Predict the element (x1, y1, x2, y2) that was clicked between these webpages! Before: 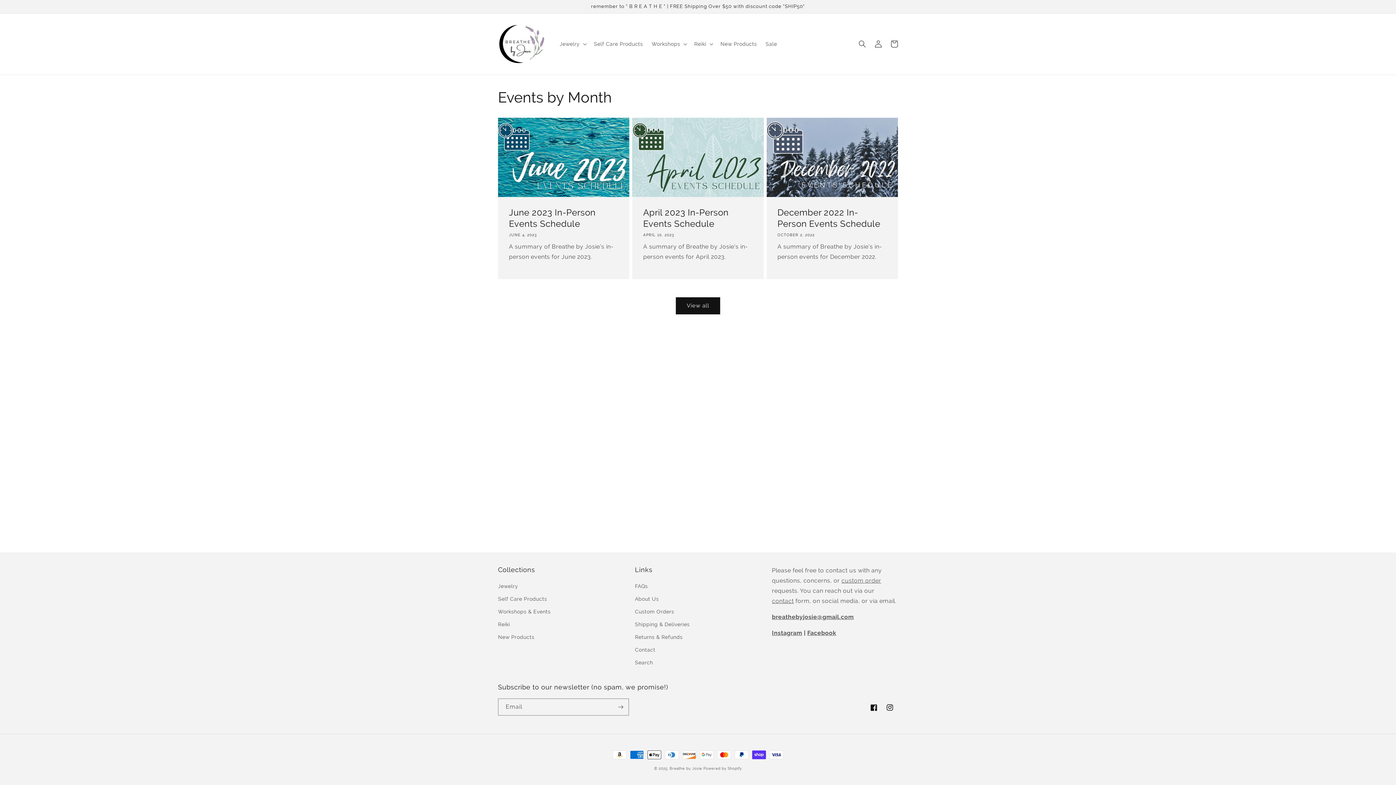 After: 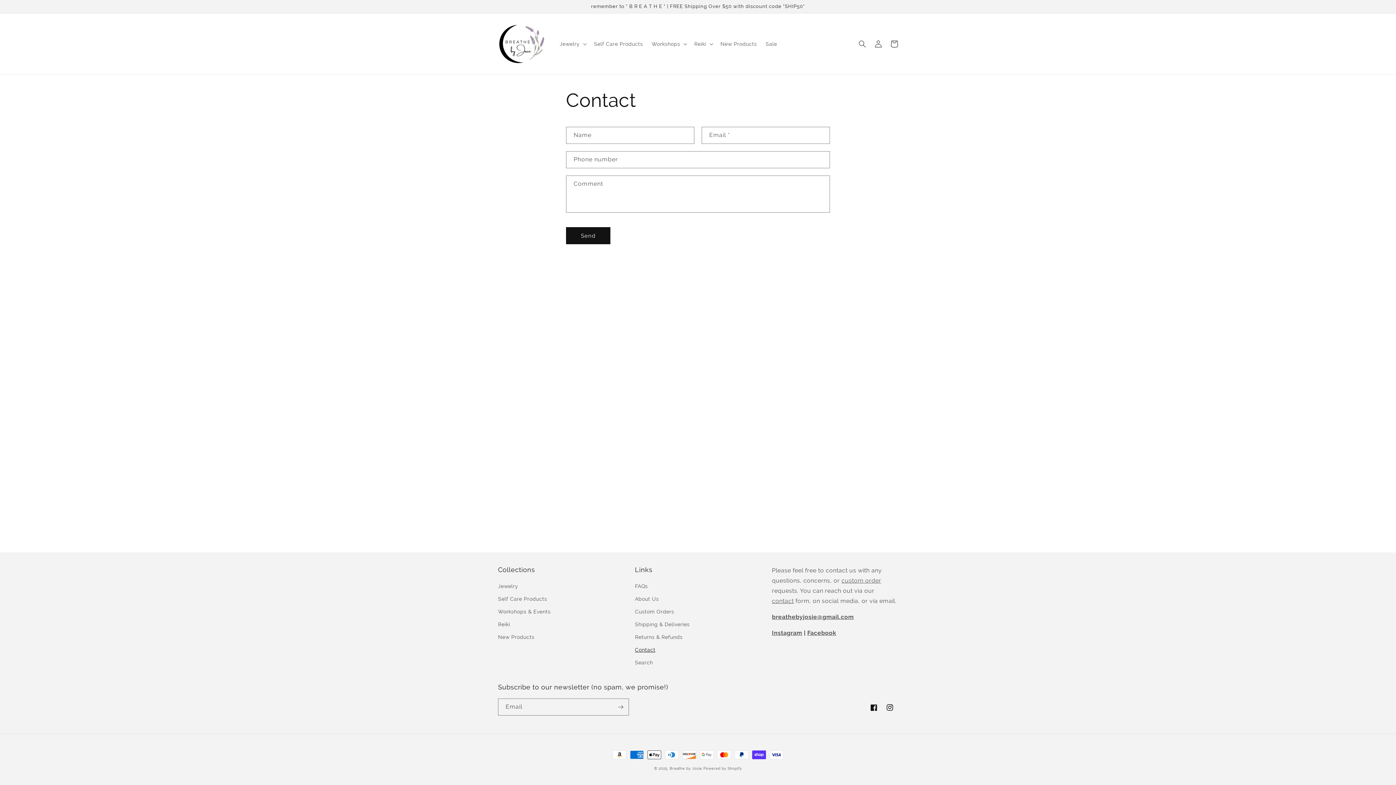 Action: label: Contact bbox: (635, 644, 655, 656)